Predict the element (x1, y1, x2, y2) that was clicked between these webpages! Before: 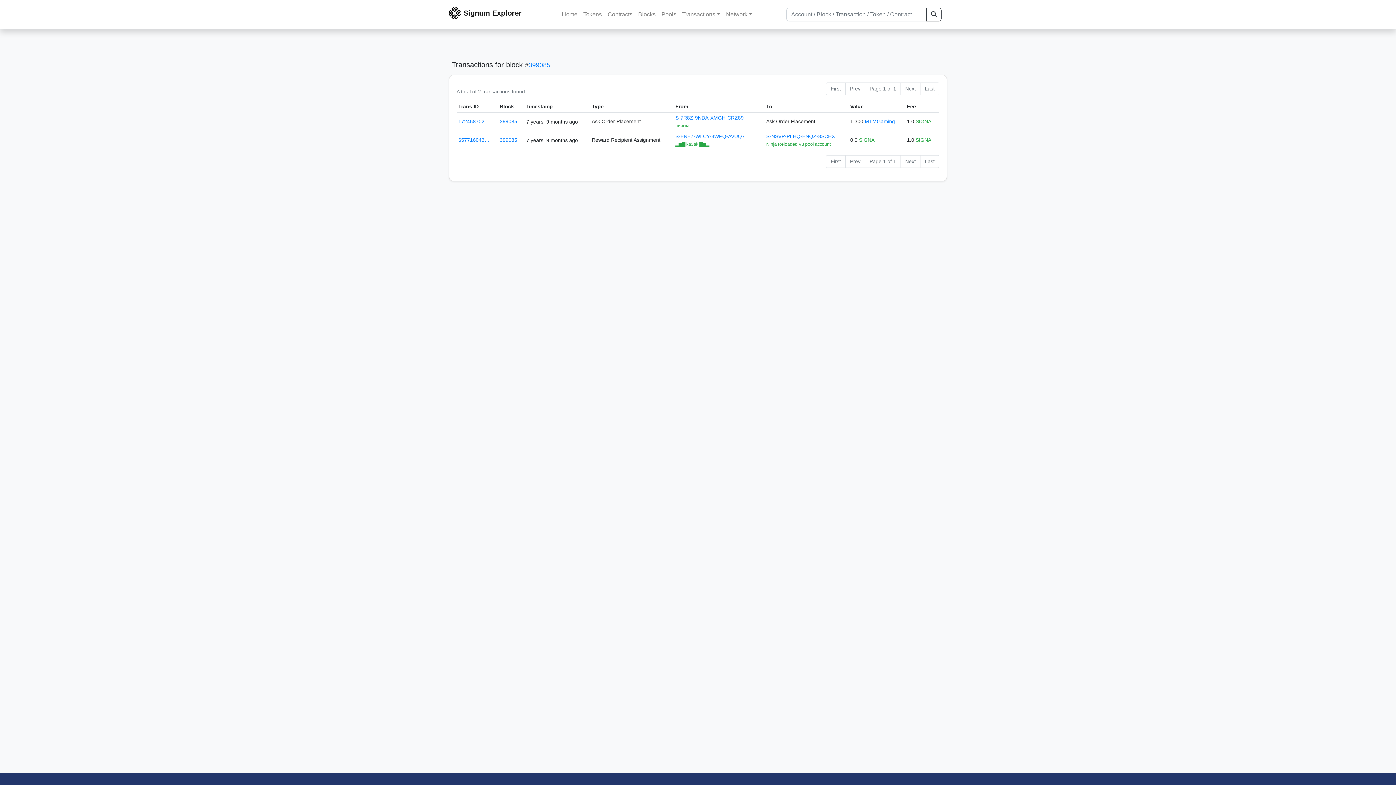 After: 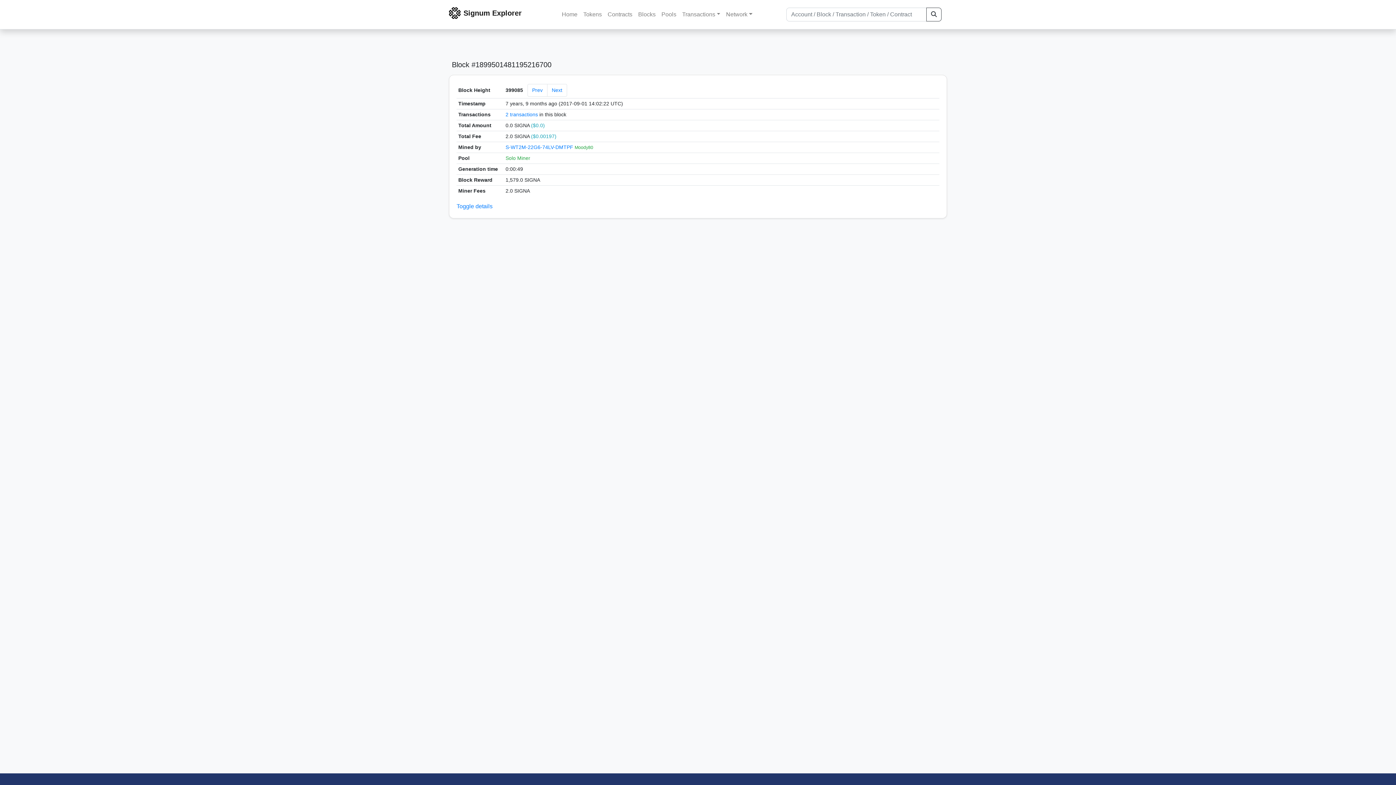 Action: label: 399085 bbox: (499, 118, 517, 124)